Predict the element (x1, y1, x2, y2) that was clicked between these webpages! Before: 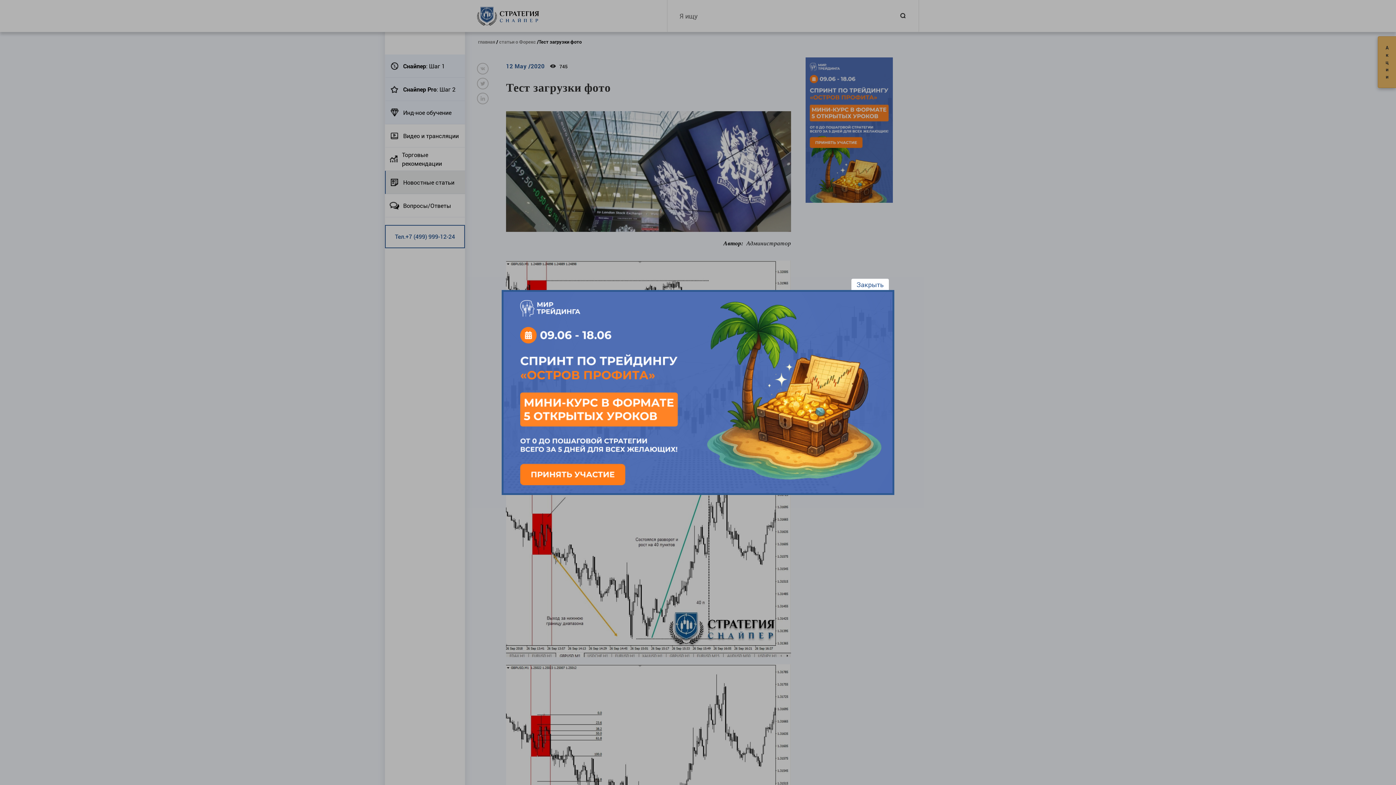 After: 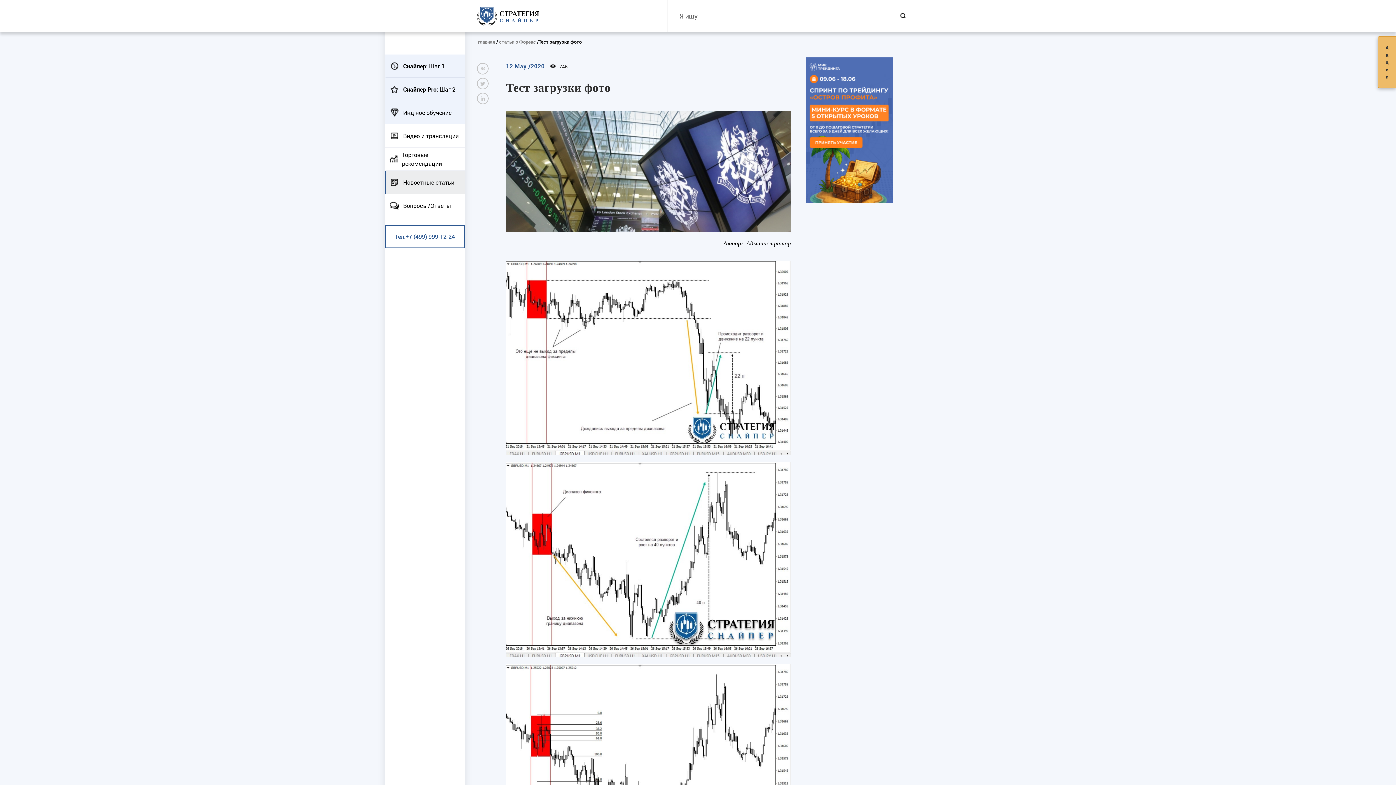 Action: label: Закрыть bbox: (851, 278, 889, 292)